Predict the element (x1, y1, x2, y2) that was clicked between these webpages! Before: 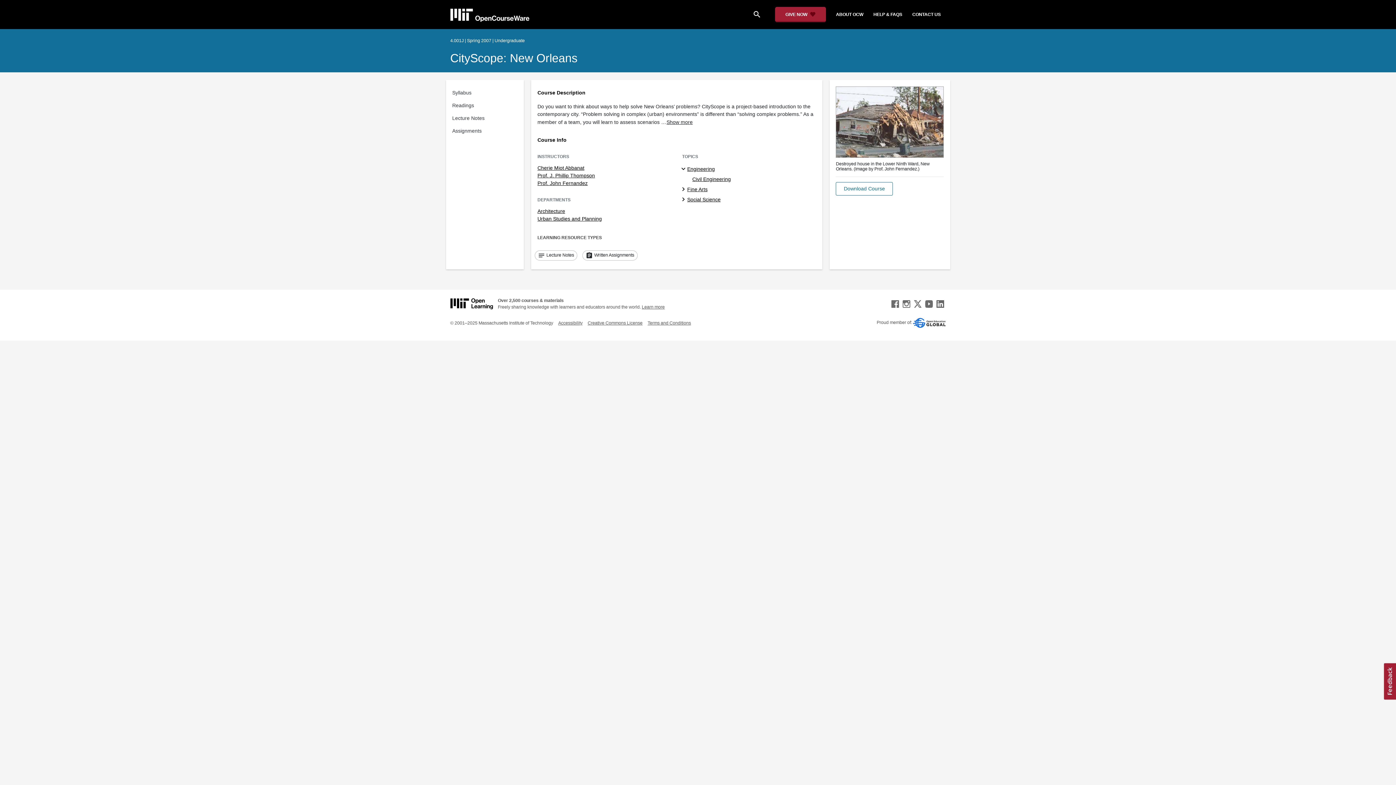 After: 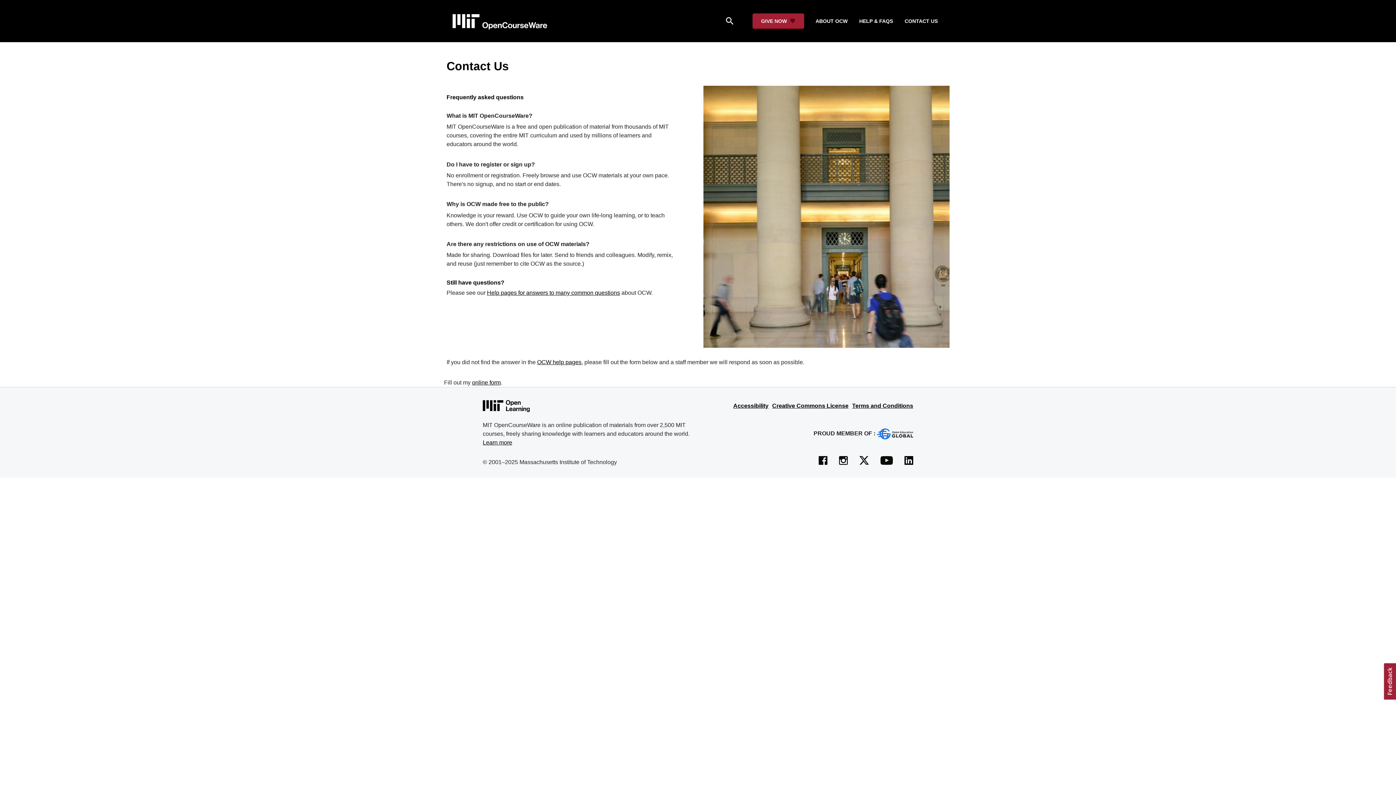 Action: label: CONTACT US bbox: (907, 8, 946, 20)